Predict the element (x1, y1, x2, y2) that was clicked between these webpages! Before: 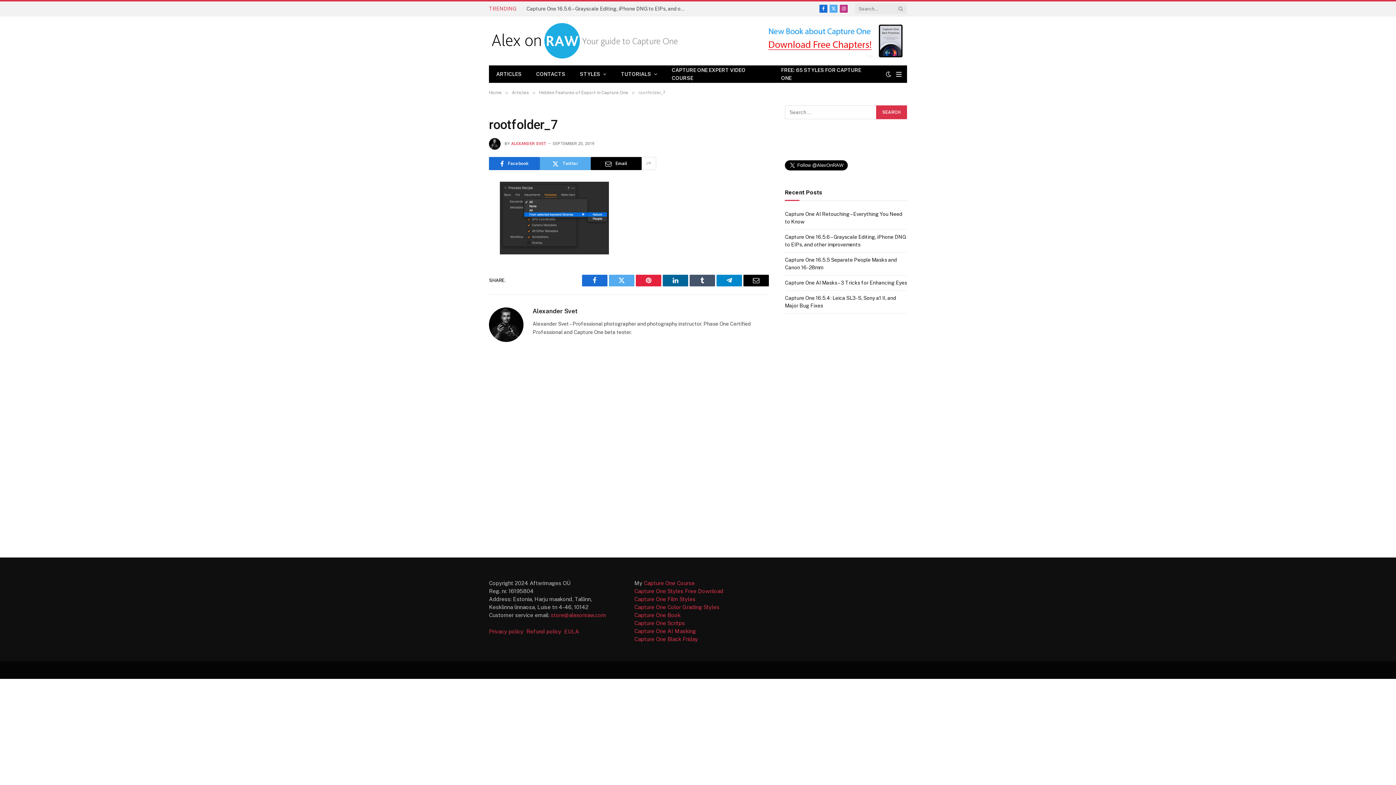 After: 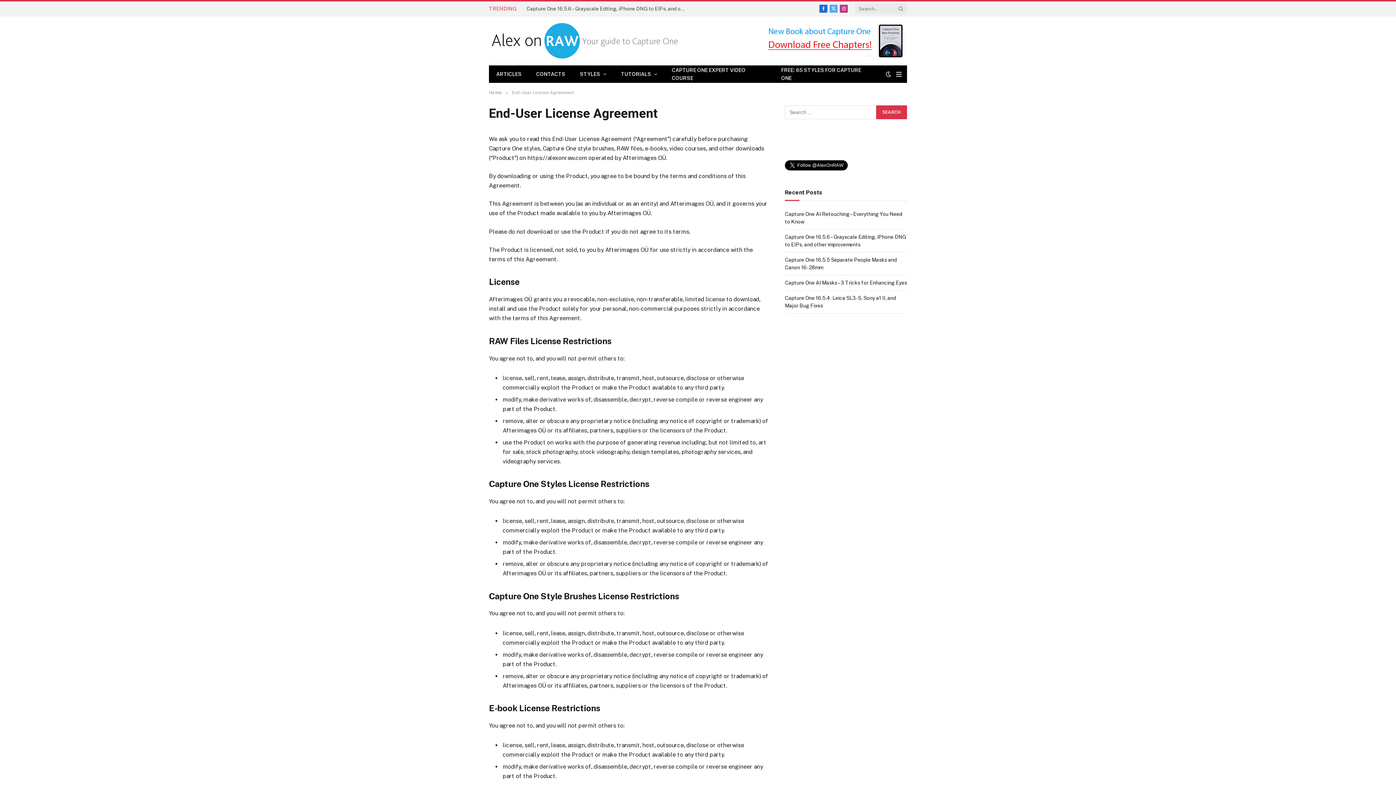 Action: label: EULA bbox: (564, 628, 579, 634)